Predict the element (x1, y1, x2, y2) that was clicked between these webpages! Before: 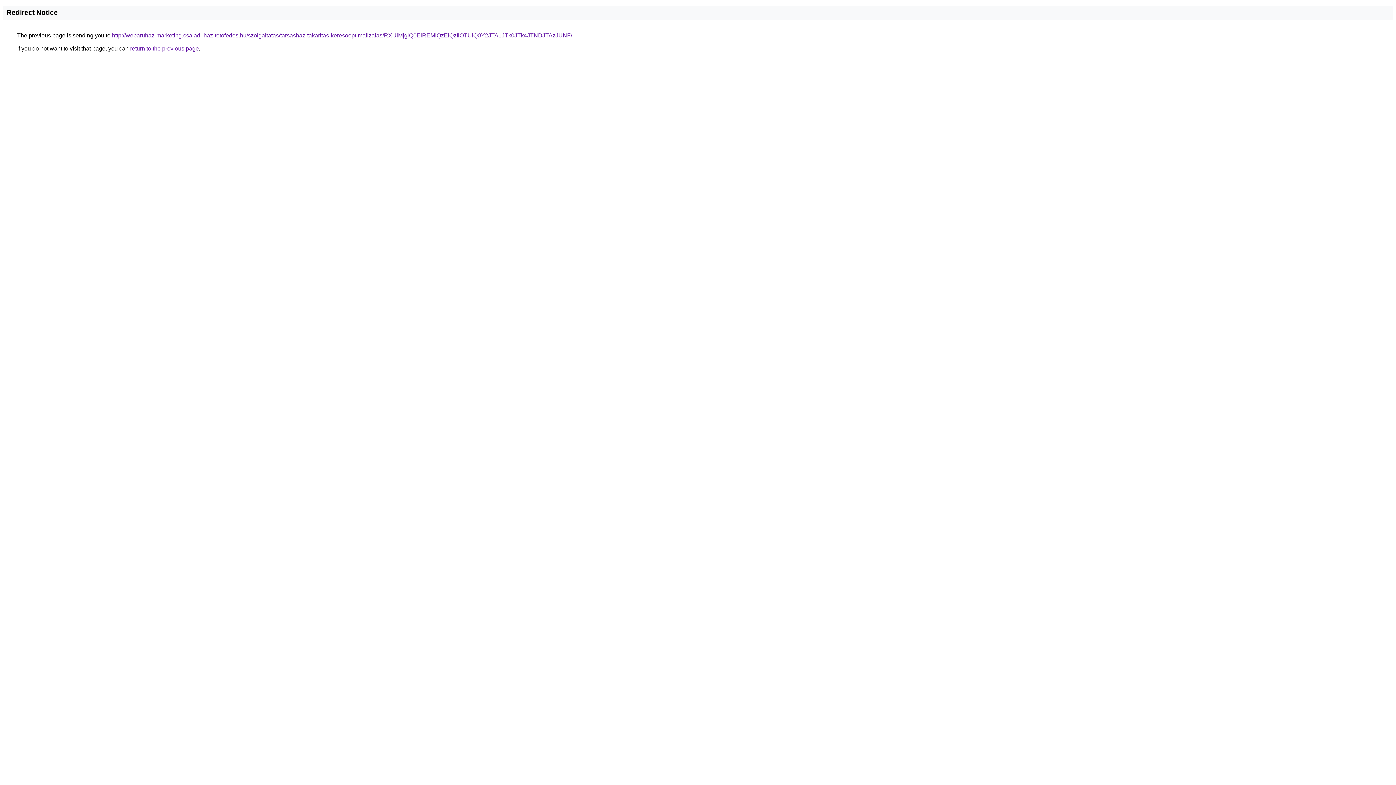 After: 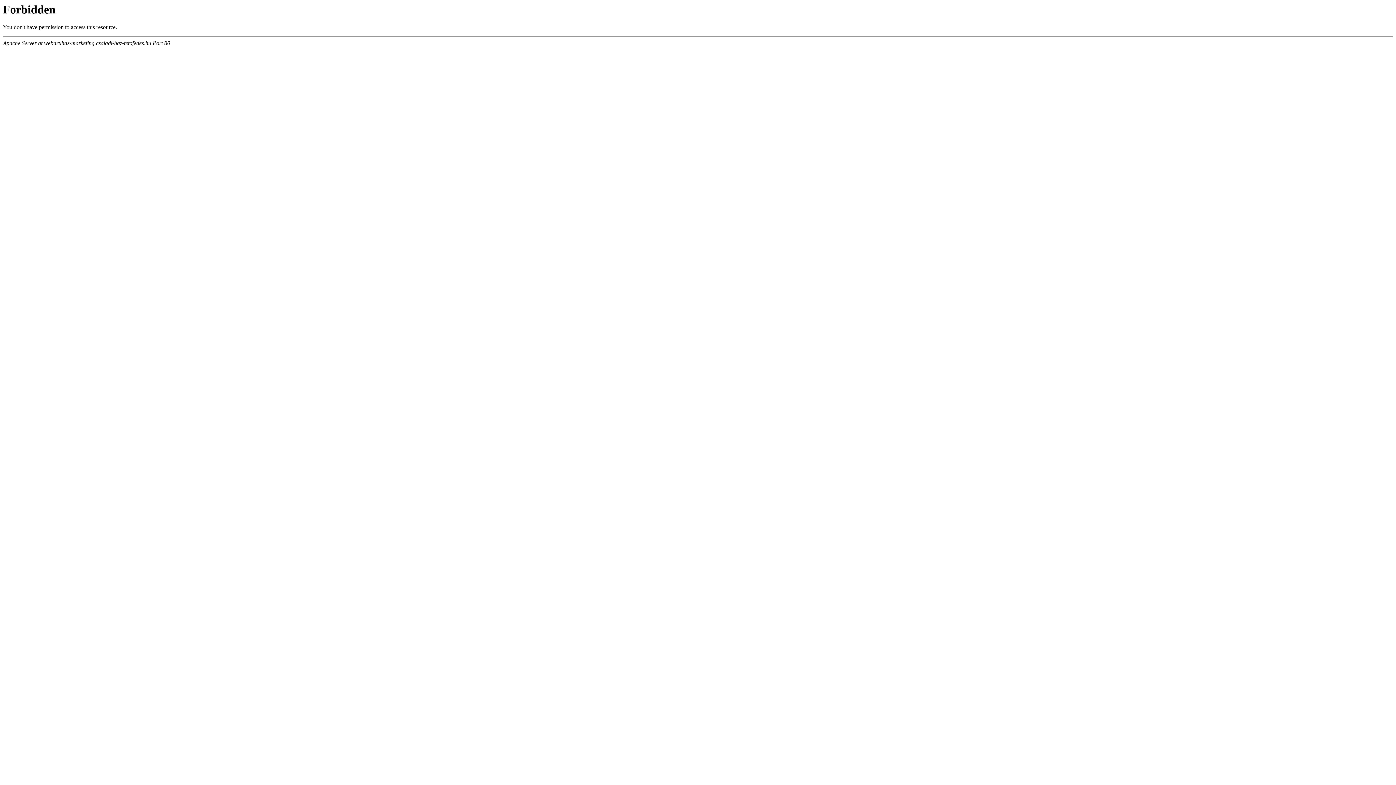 Action: bbox: (112, 32, 572, 38) label: http://webaruhaz-marketing.csaladi-haz-tetofedes.hu/szolgaltatas/tarsashaz-takaritas-keresooptimalizalas/RXUlMjglQ0ElREMlQzElQzIlOTUlQ0Y2JTA1JTk0JTk4JTNDJTAzJUNF/